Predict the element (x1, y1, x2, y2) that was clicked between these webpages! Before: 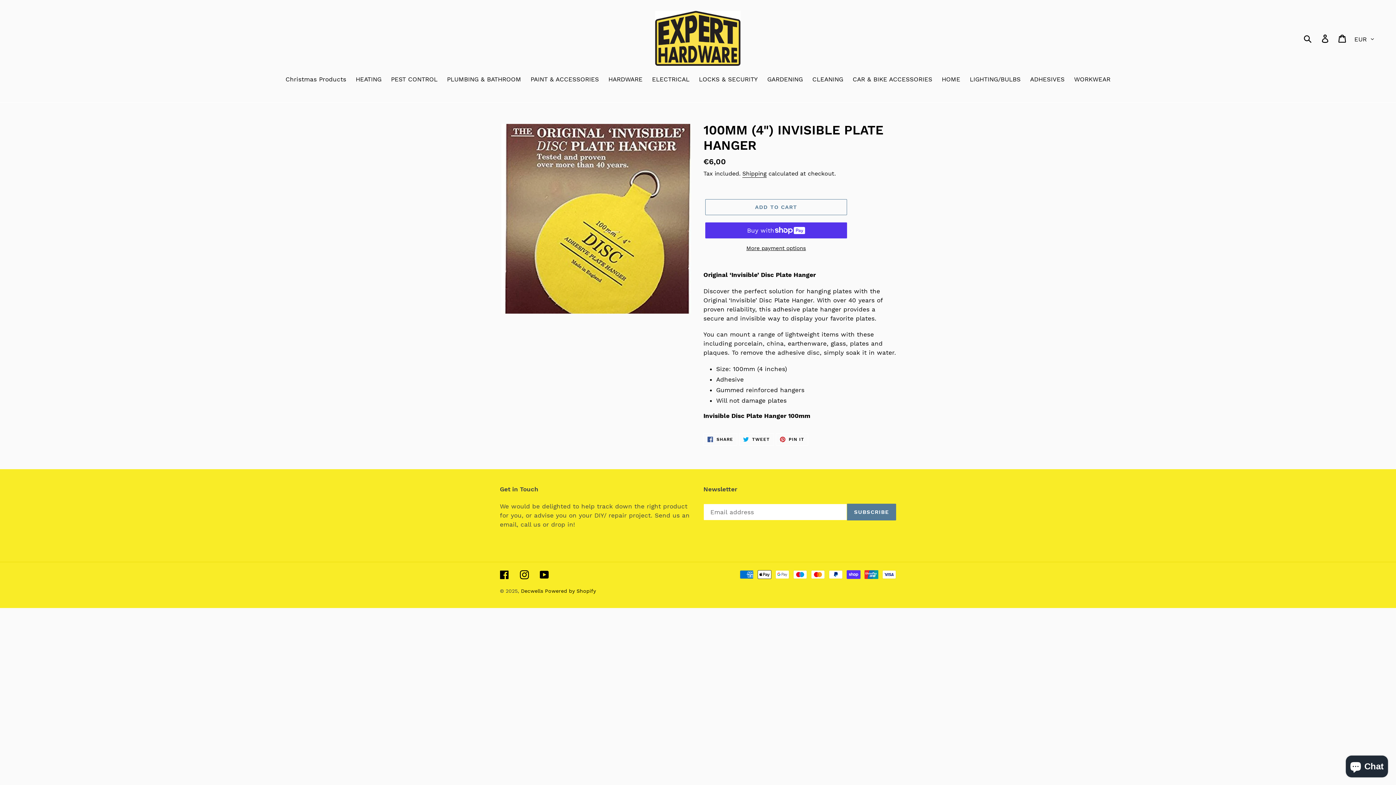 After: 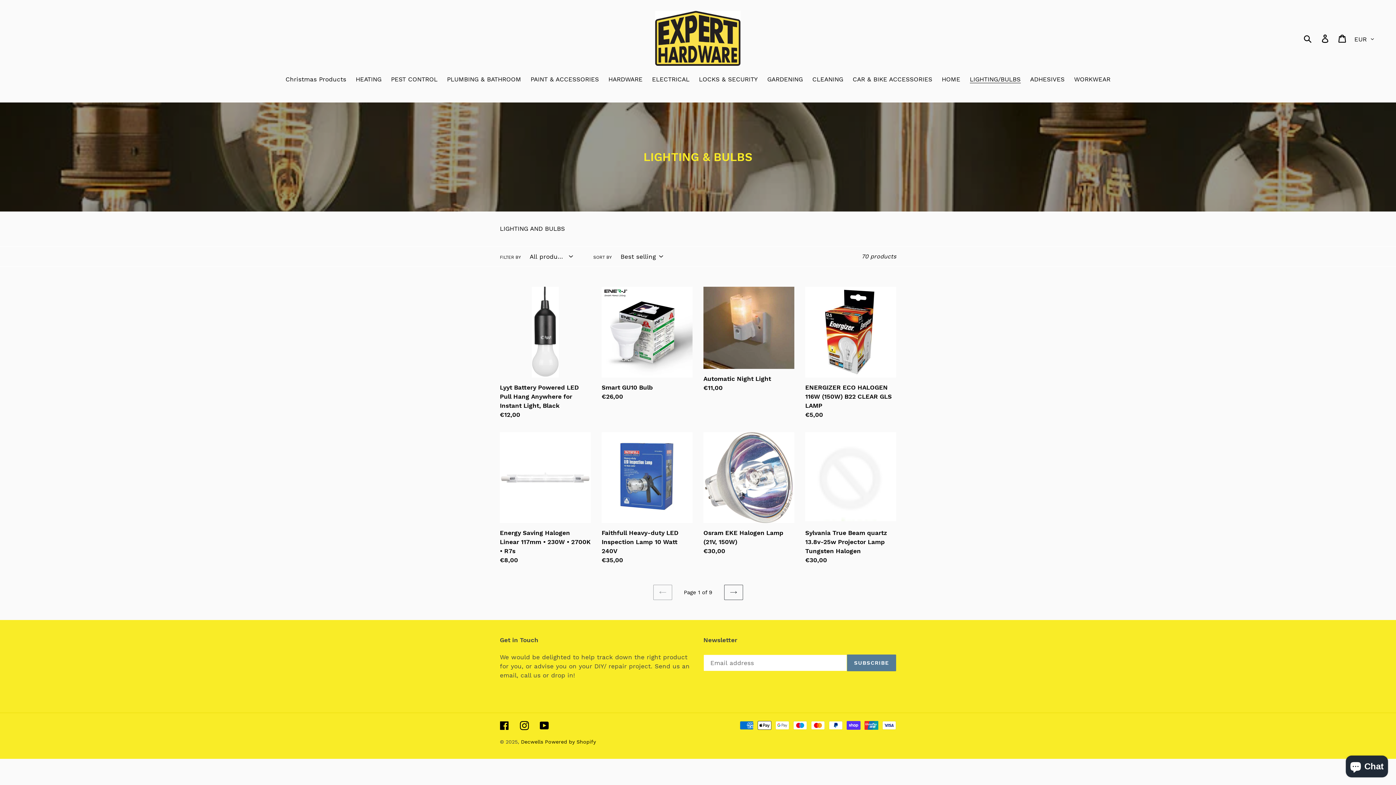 Action: label: LIGHTING/BULBS bbox: (966, 74, 1024, 85)